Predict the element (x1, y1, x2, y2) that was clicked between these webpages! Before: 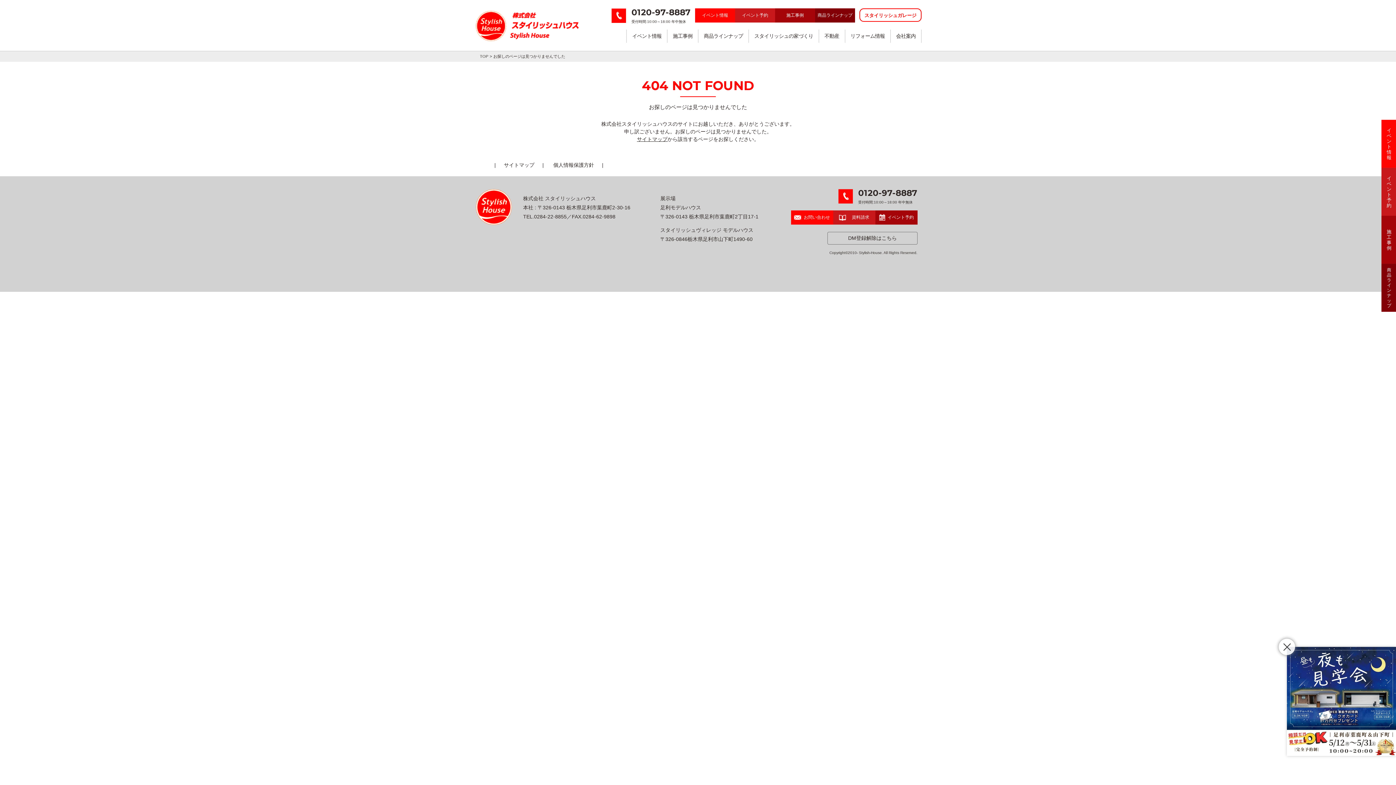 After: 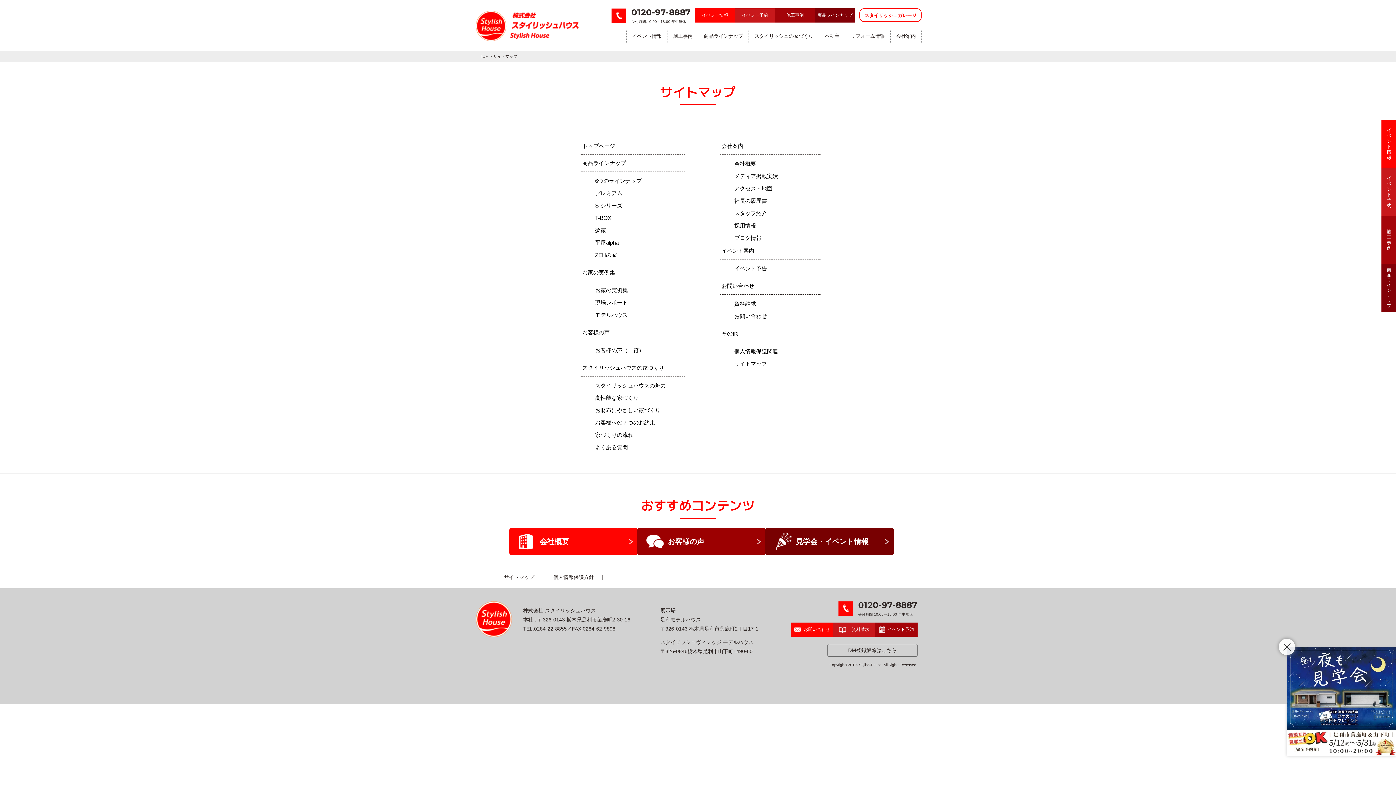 Action: bbox: (637, 136, 667, 142) label: サイトマップ